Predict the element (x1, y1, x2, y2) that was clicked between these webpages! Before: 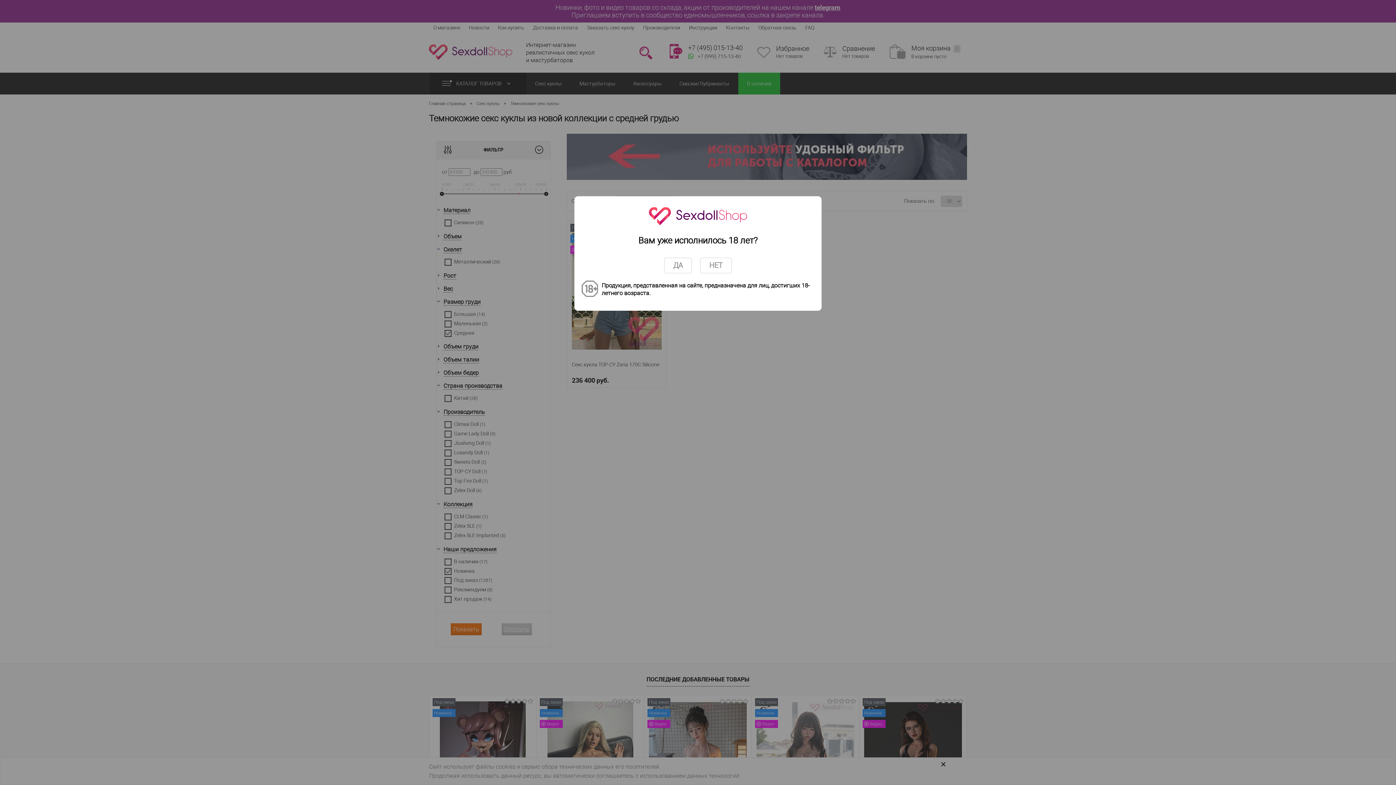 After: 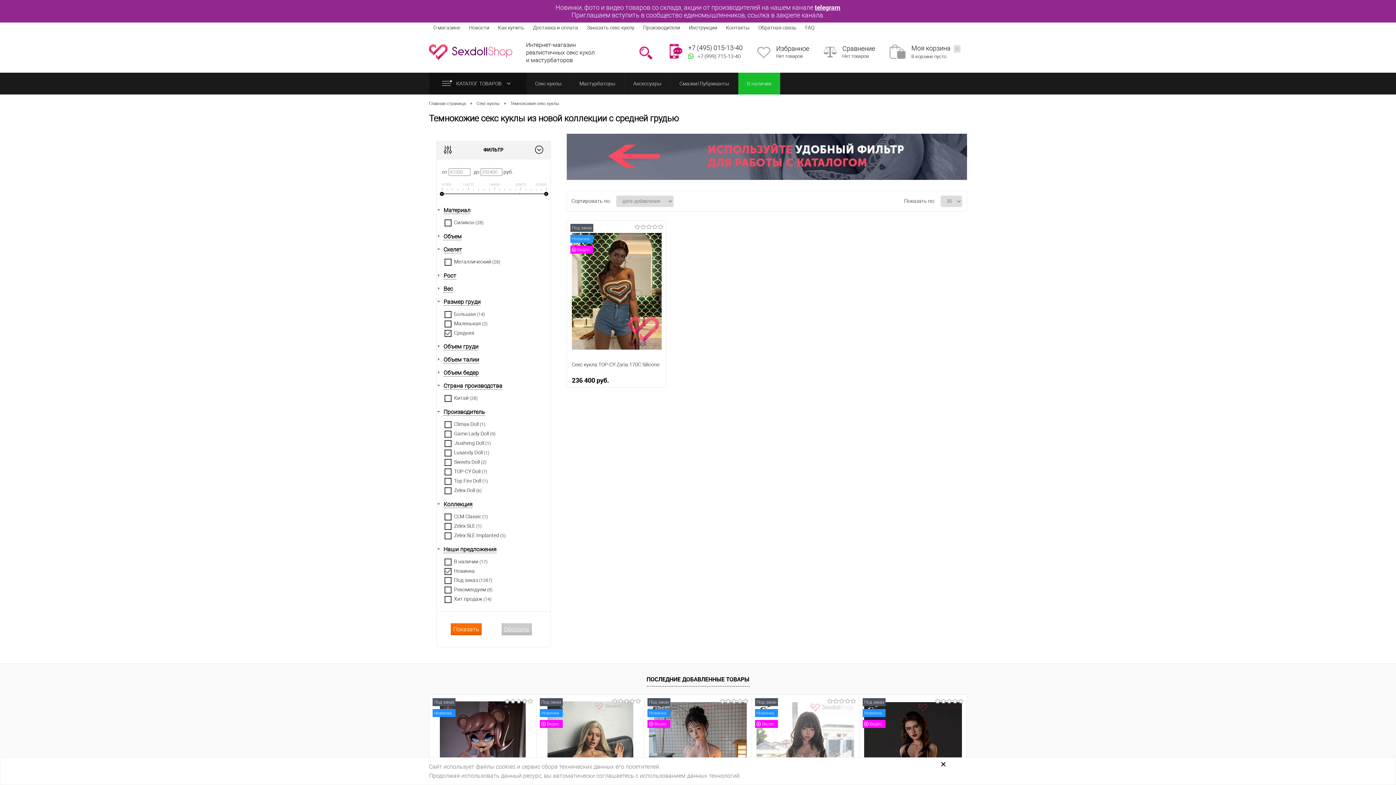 Action: bbox: (664, 257, 692, 273) label: ДА